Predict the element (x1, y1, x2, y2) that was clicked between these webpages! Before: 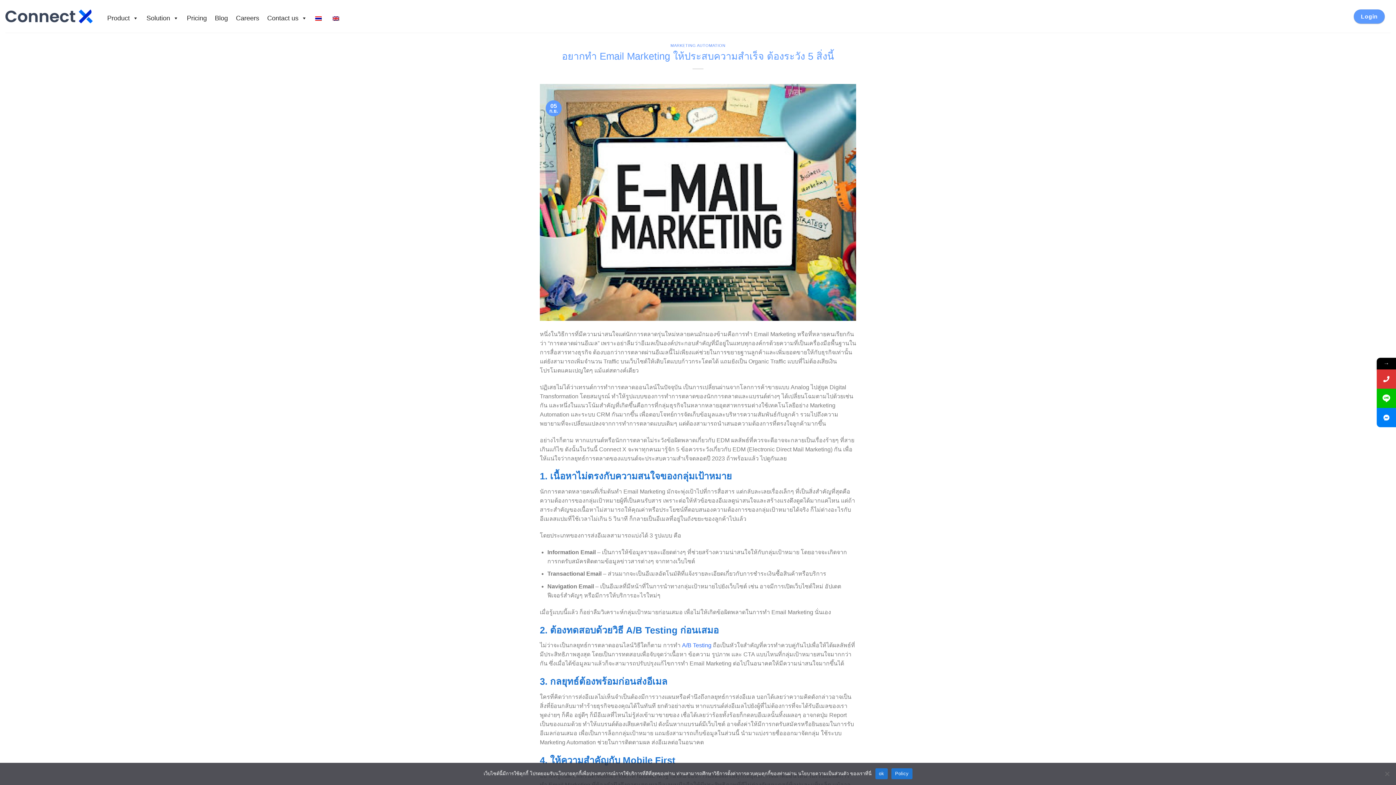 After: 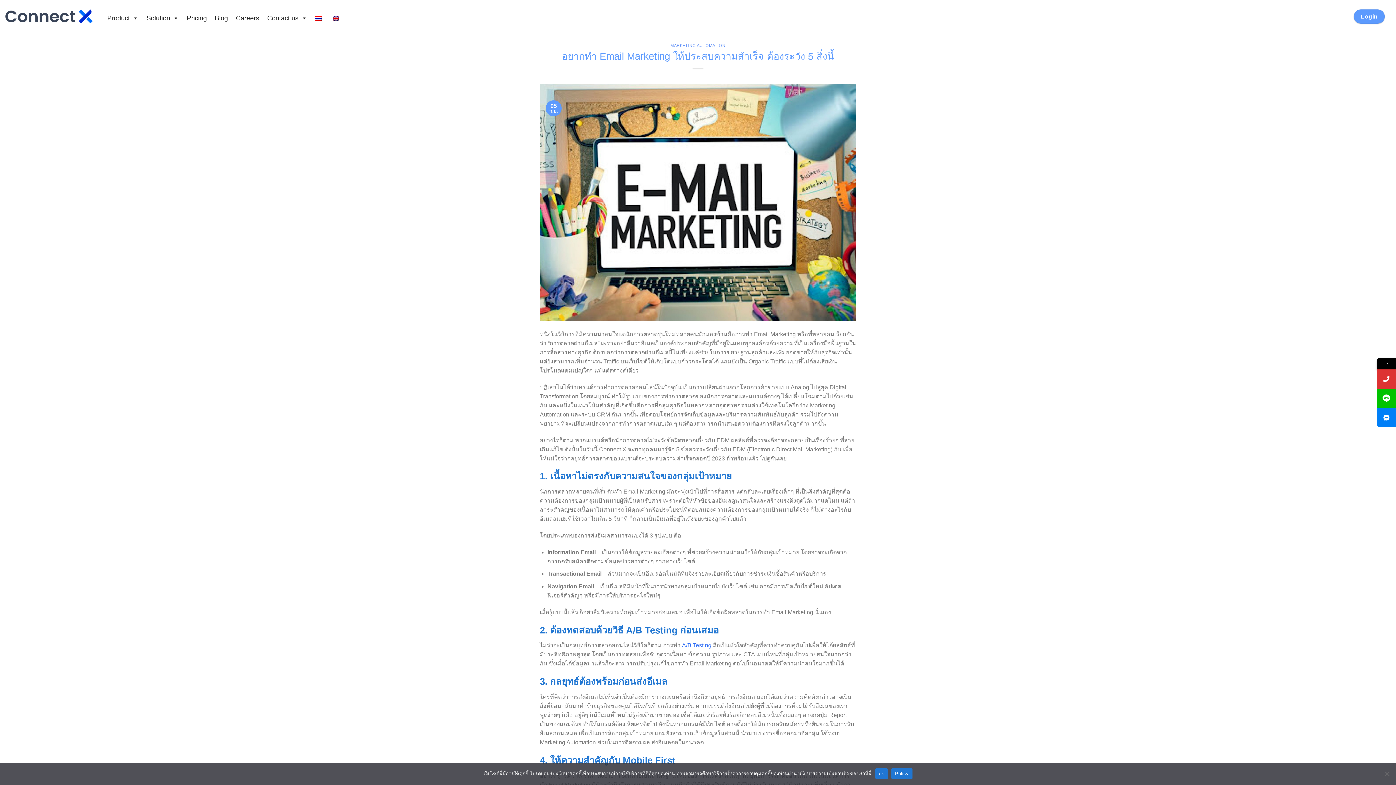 Action: bbox: (540, 198, 856, 205)